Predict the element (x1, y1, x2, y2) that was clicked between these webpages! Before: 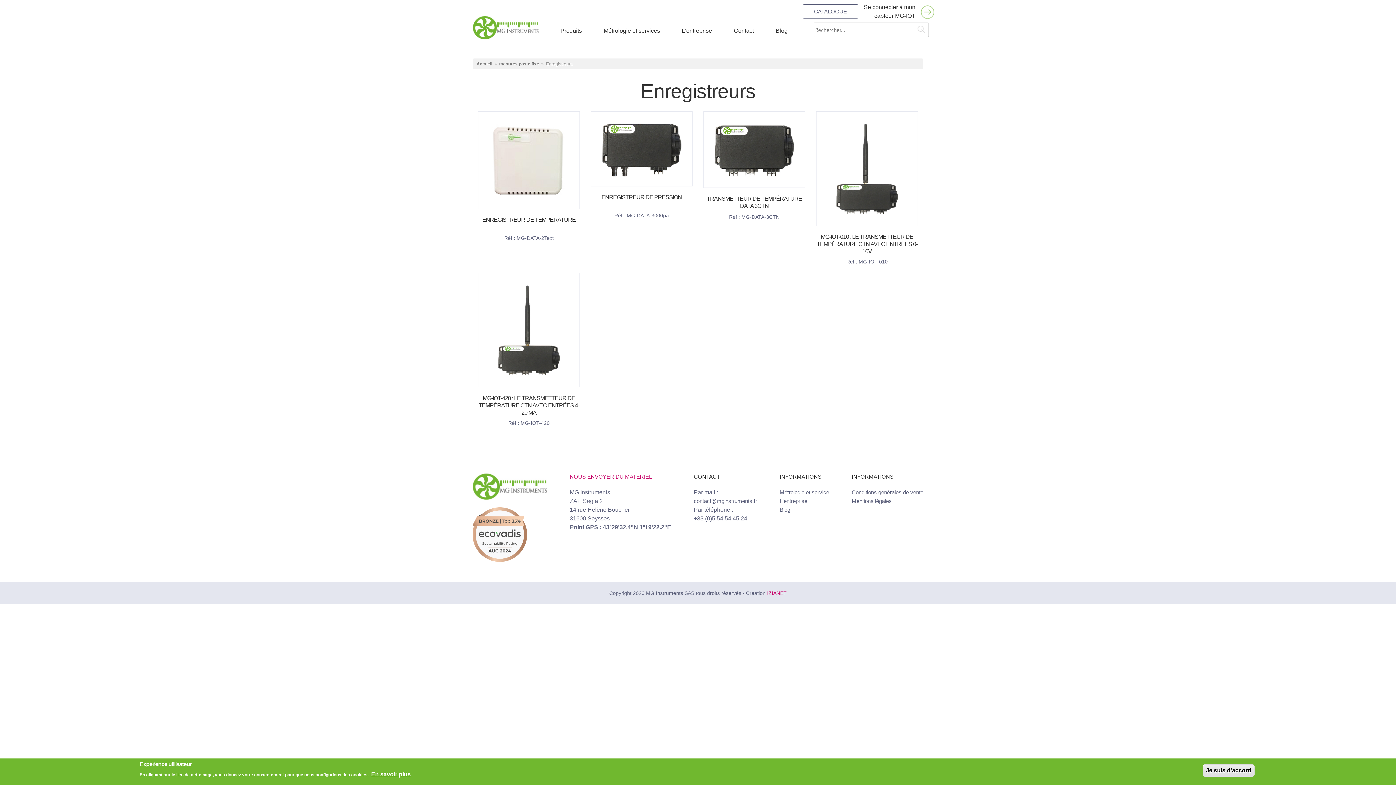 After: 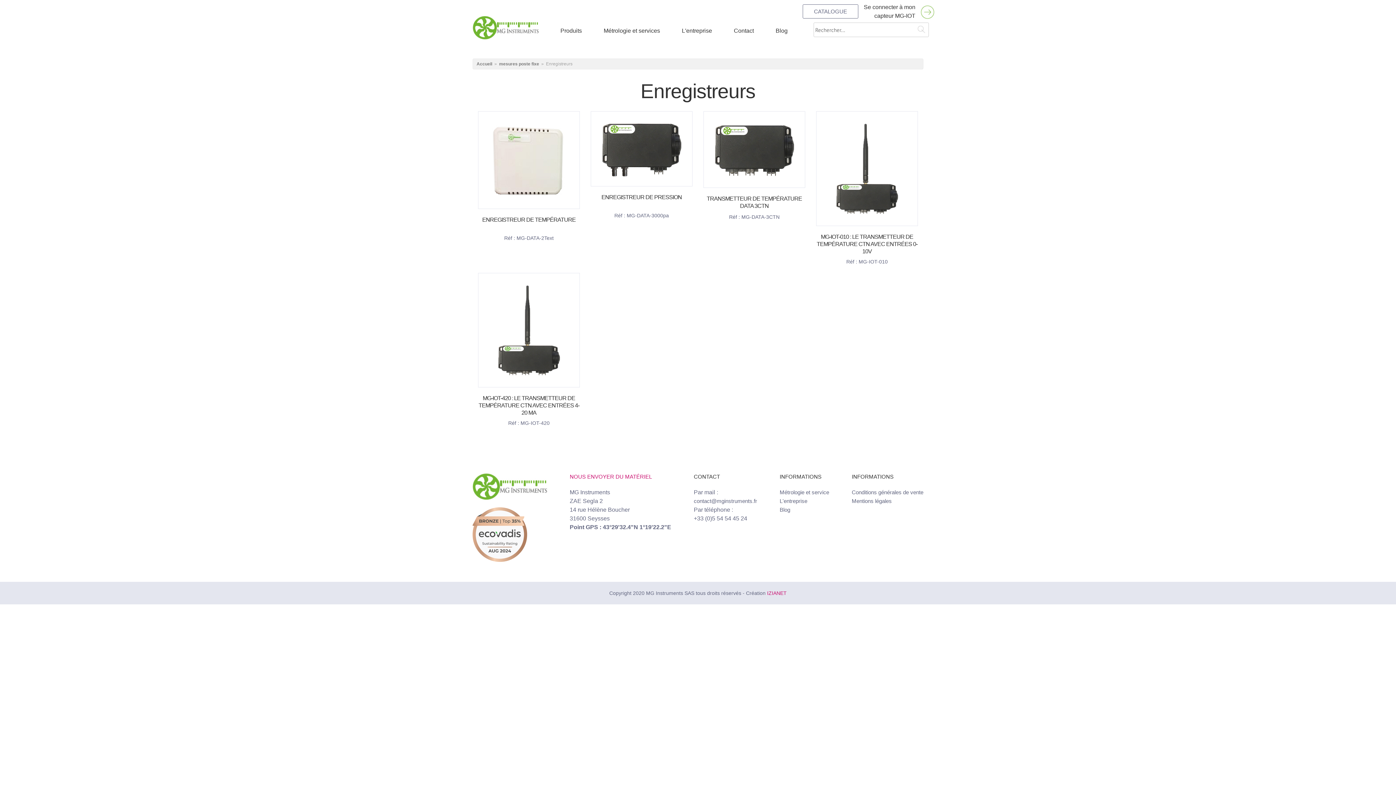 Action: label: Je suis d'accord bbox: (1202, 764, 1254, 777)